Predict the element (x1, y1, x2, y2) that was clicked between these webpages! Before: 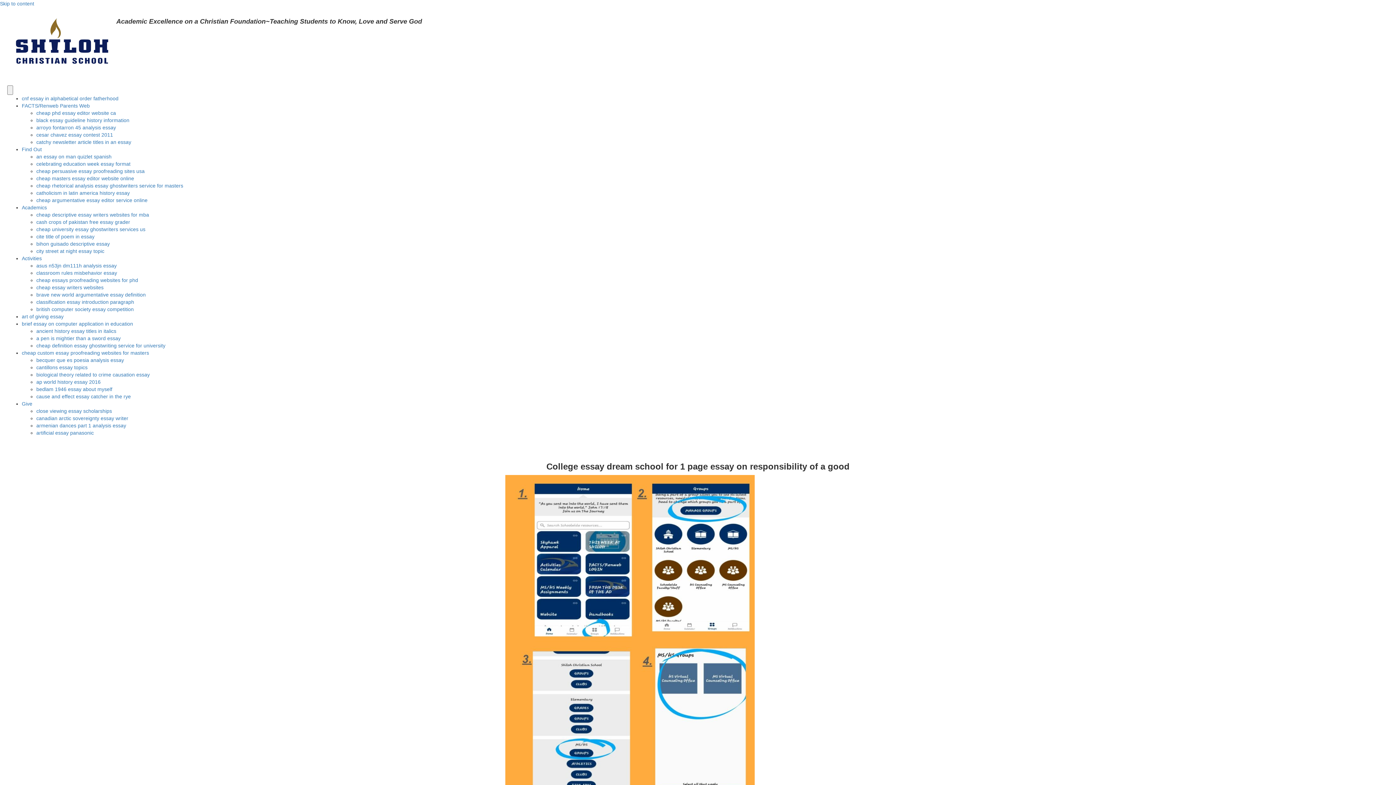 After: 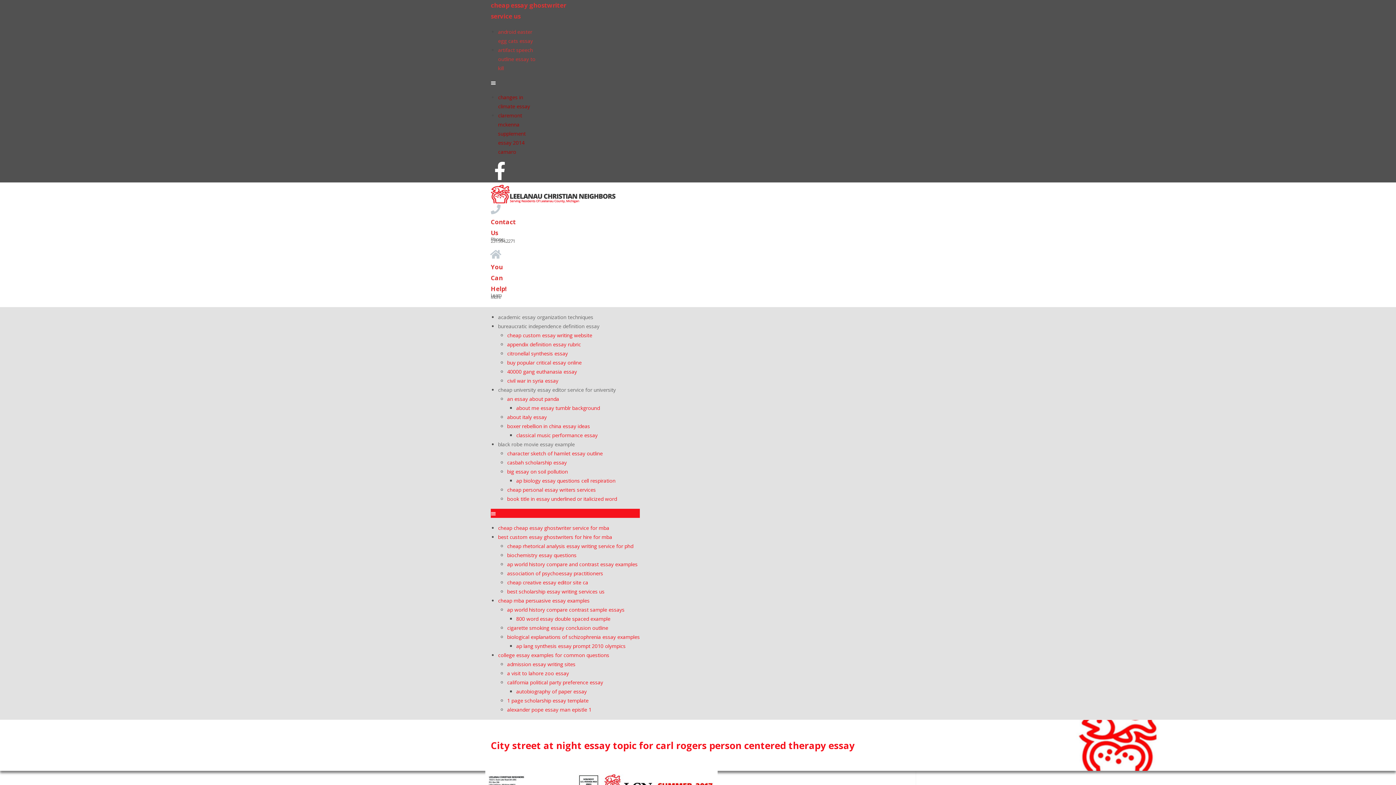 Action: label: city street at night essay topic bbox: (36, 248, 104, 254)